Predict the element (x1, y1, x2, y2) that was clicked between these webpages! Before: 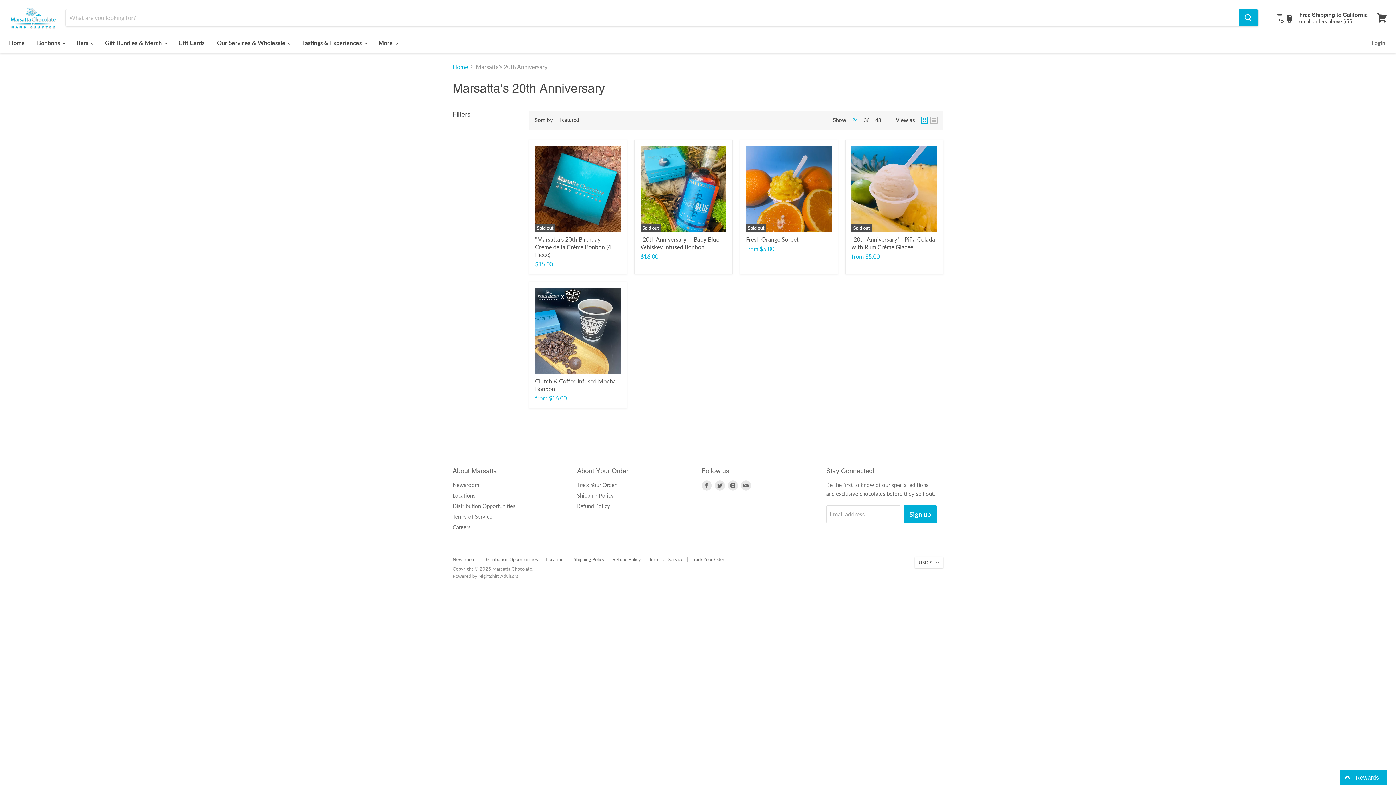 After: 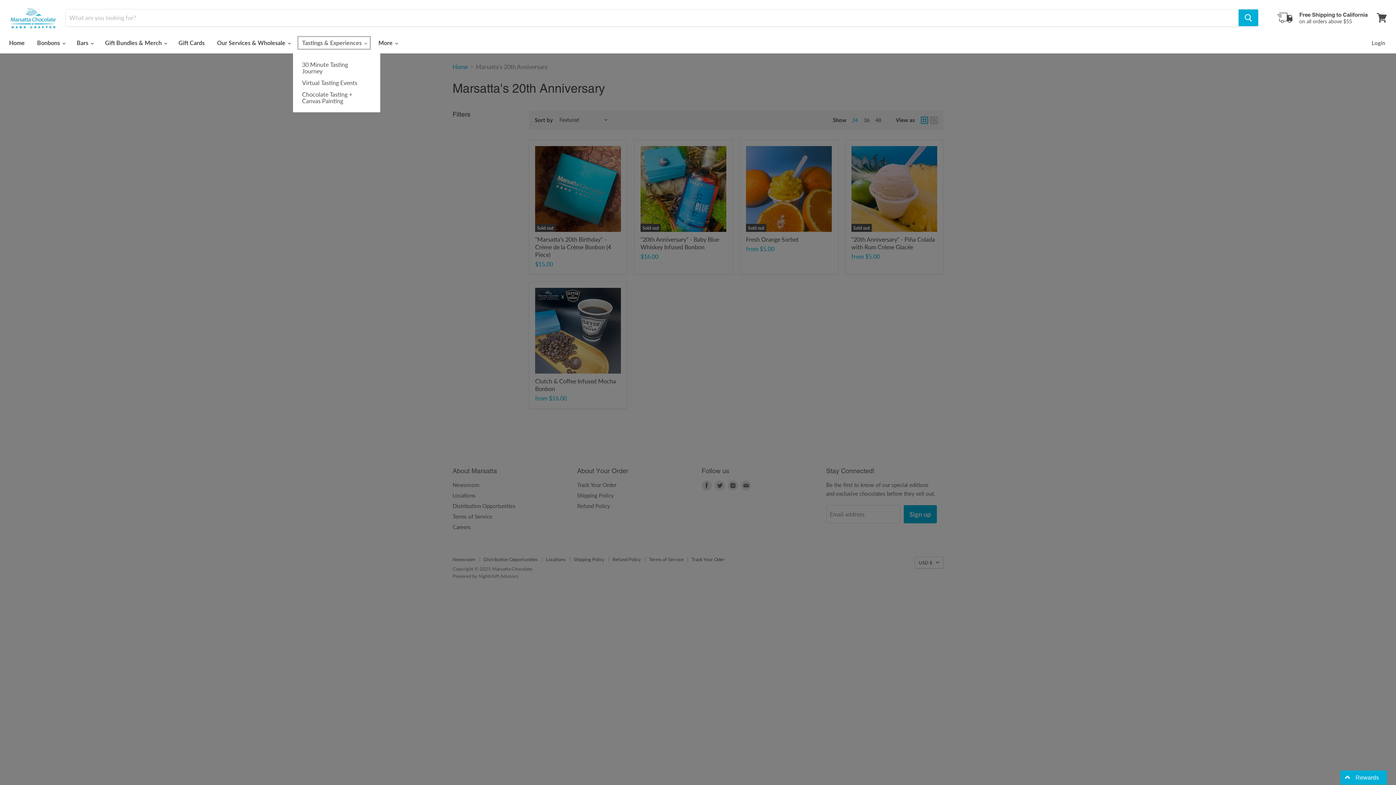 Action: bbox: (296, 35, 371, 50) label: Tastings & Experiences 